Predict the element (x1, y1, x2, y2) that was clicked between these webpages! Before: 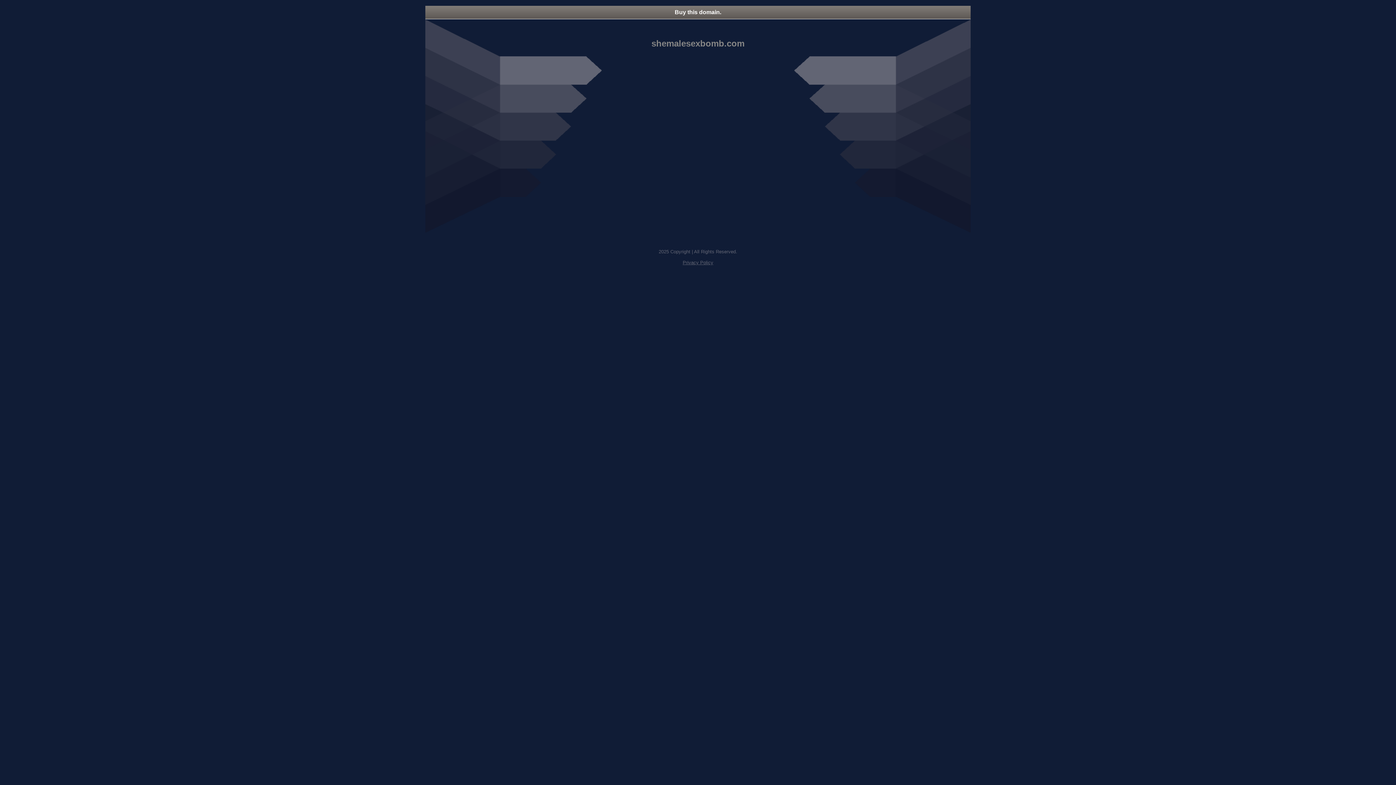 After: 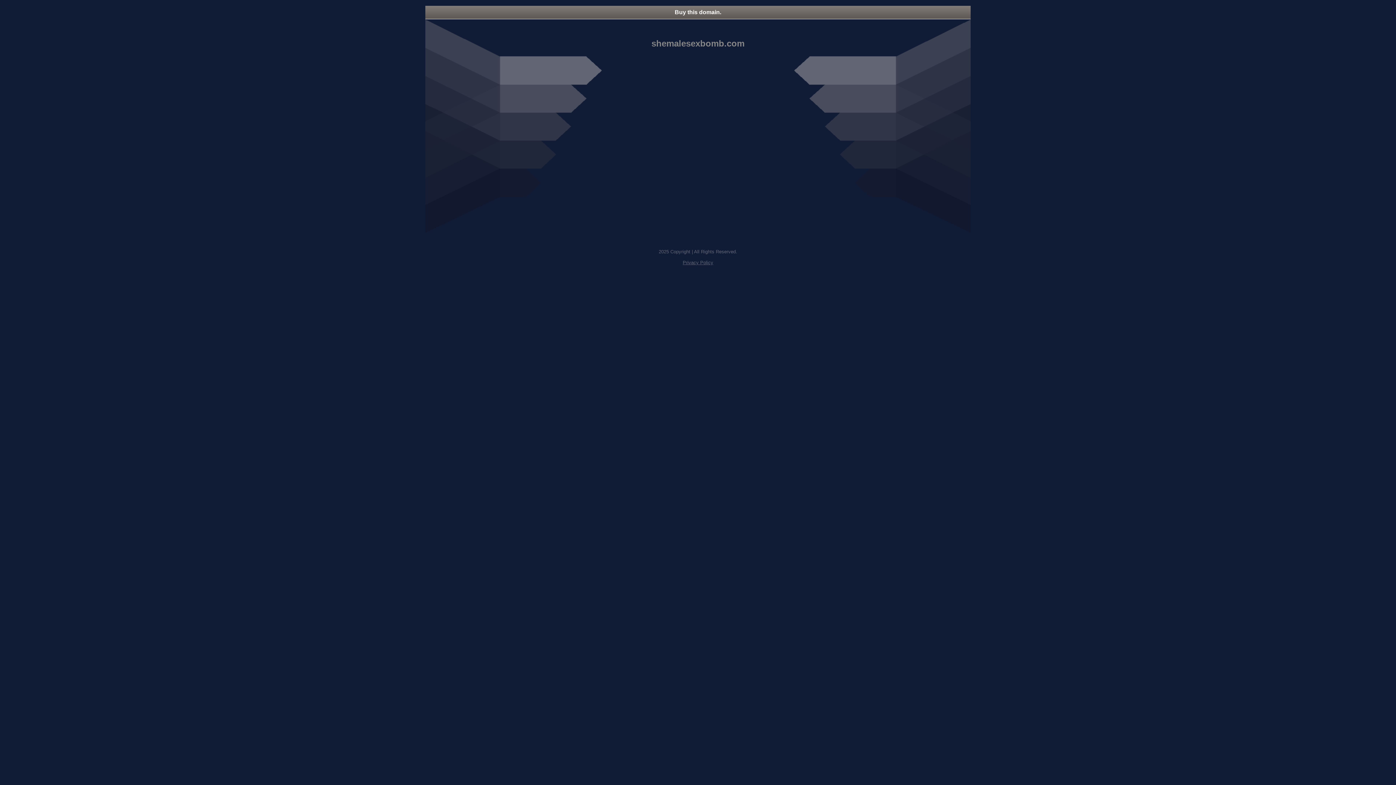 Action: label: Privacy Policy bbox: (682, 260, 713, 265)